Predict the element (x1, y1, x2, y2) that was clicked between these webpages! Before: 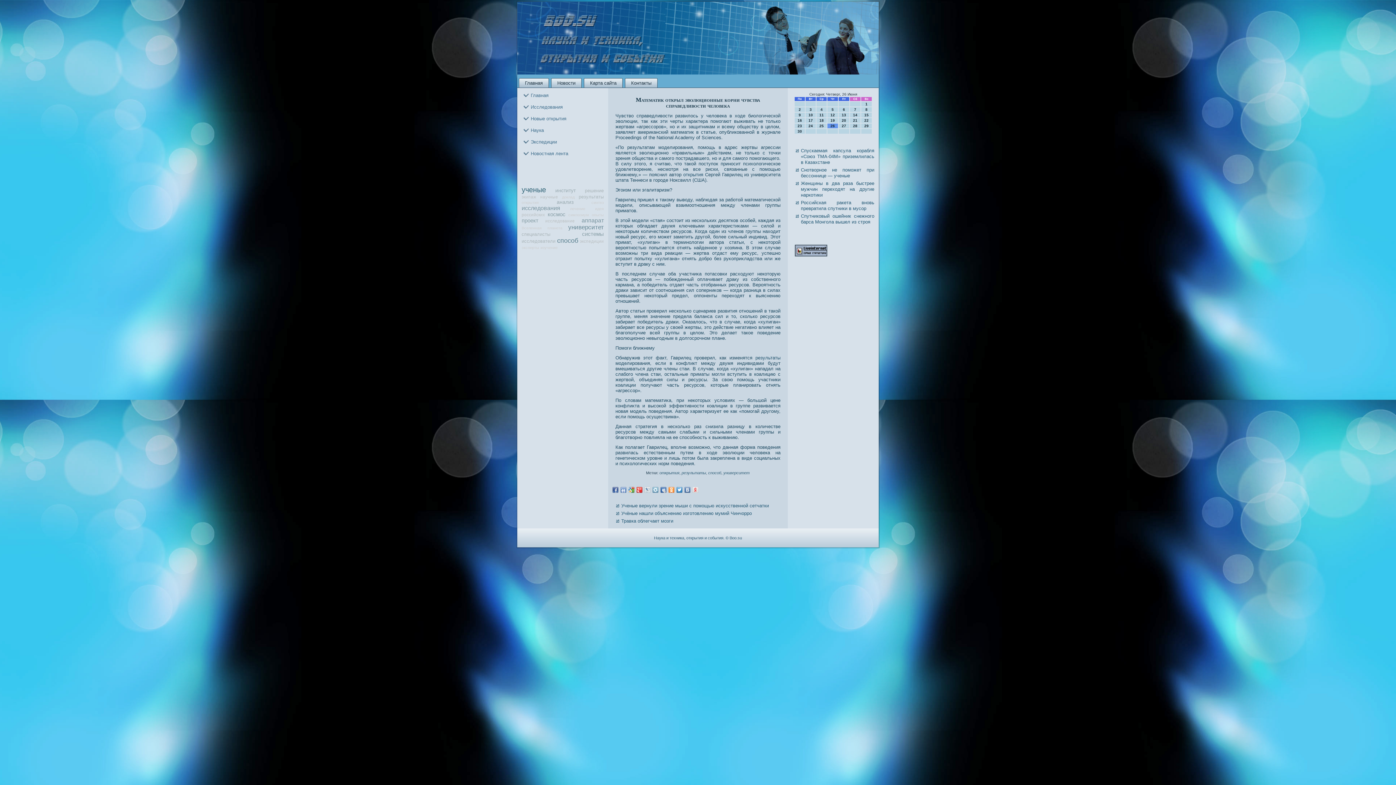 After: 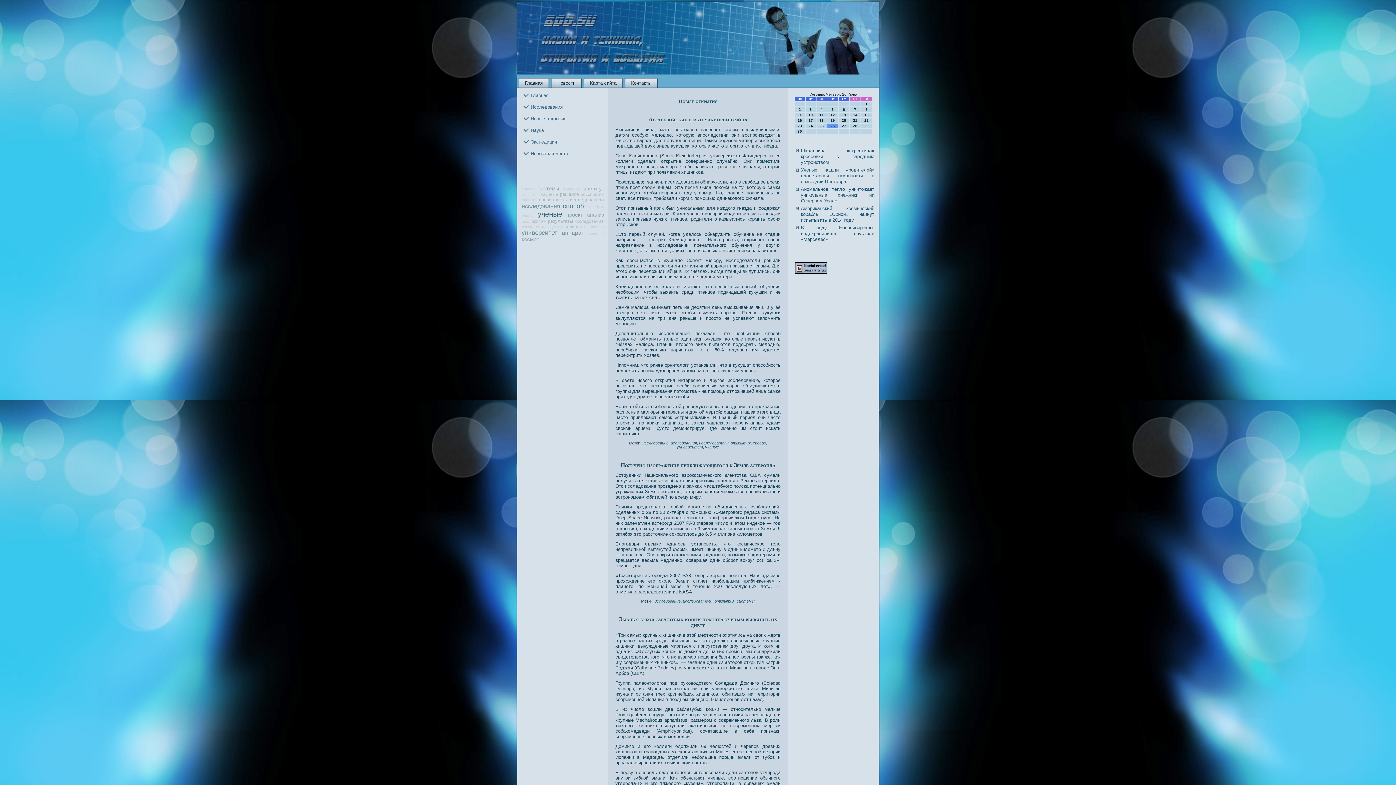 Action: label: открытия bbox: (659, 470, 679, 475)